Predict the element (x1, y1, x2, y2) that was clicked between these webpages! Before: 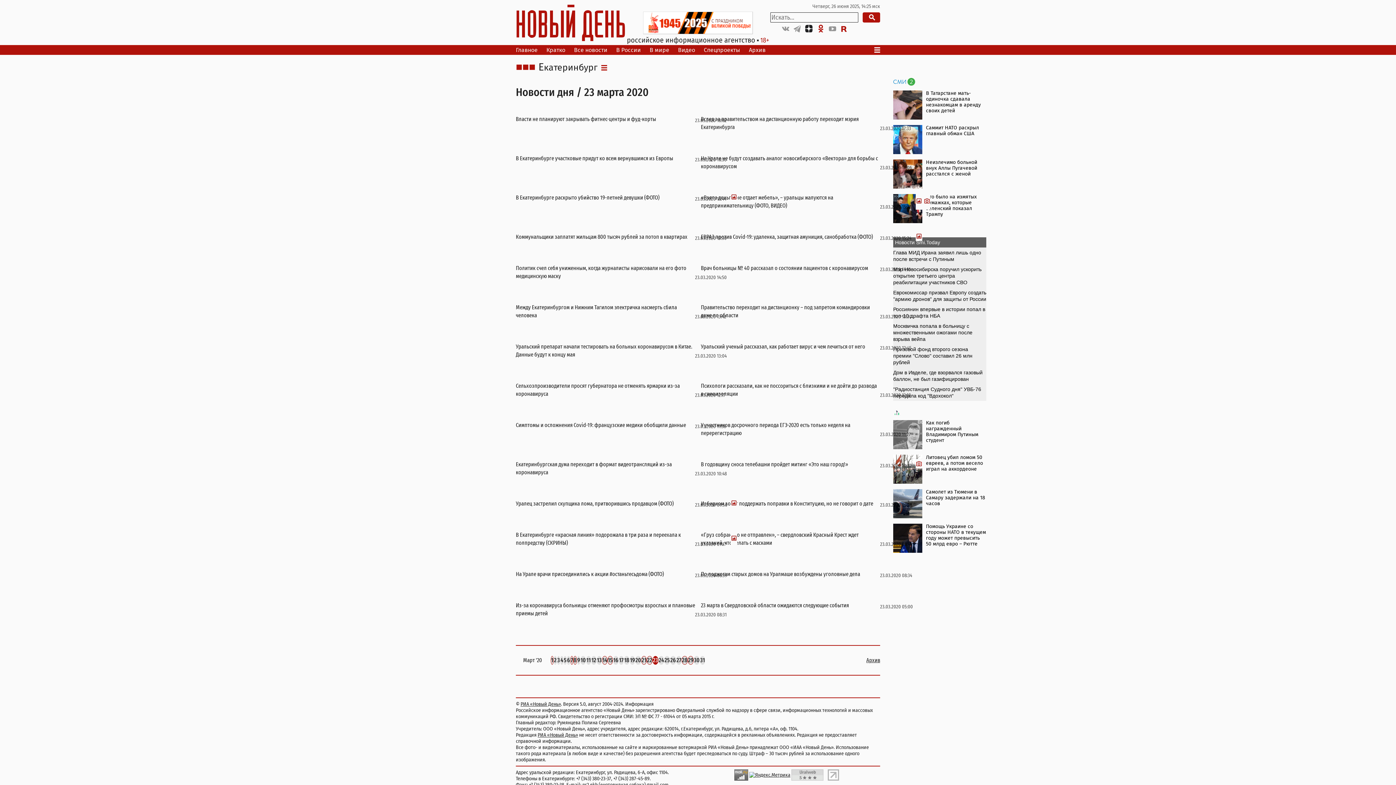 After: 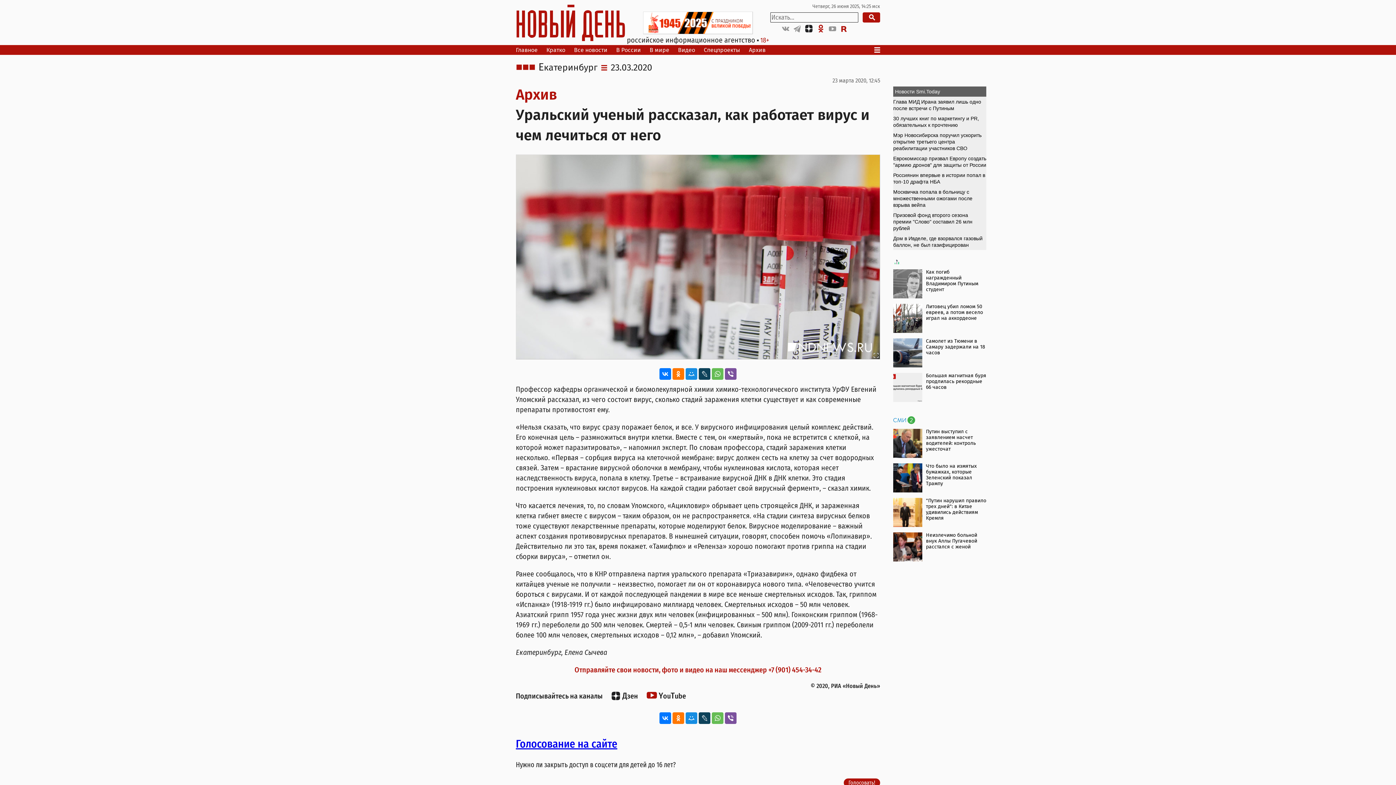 Action: bbox: (701, 342, 880, 350) label: 23.03.2020 12:45
Уральский ученый рассказал, как работает вирус и чем лечиться от него